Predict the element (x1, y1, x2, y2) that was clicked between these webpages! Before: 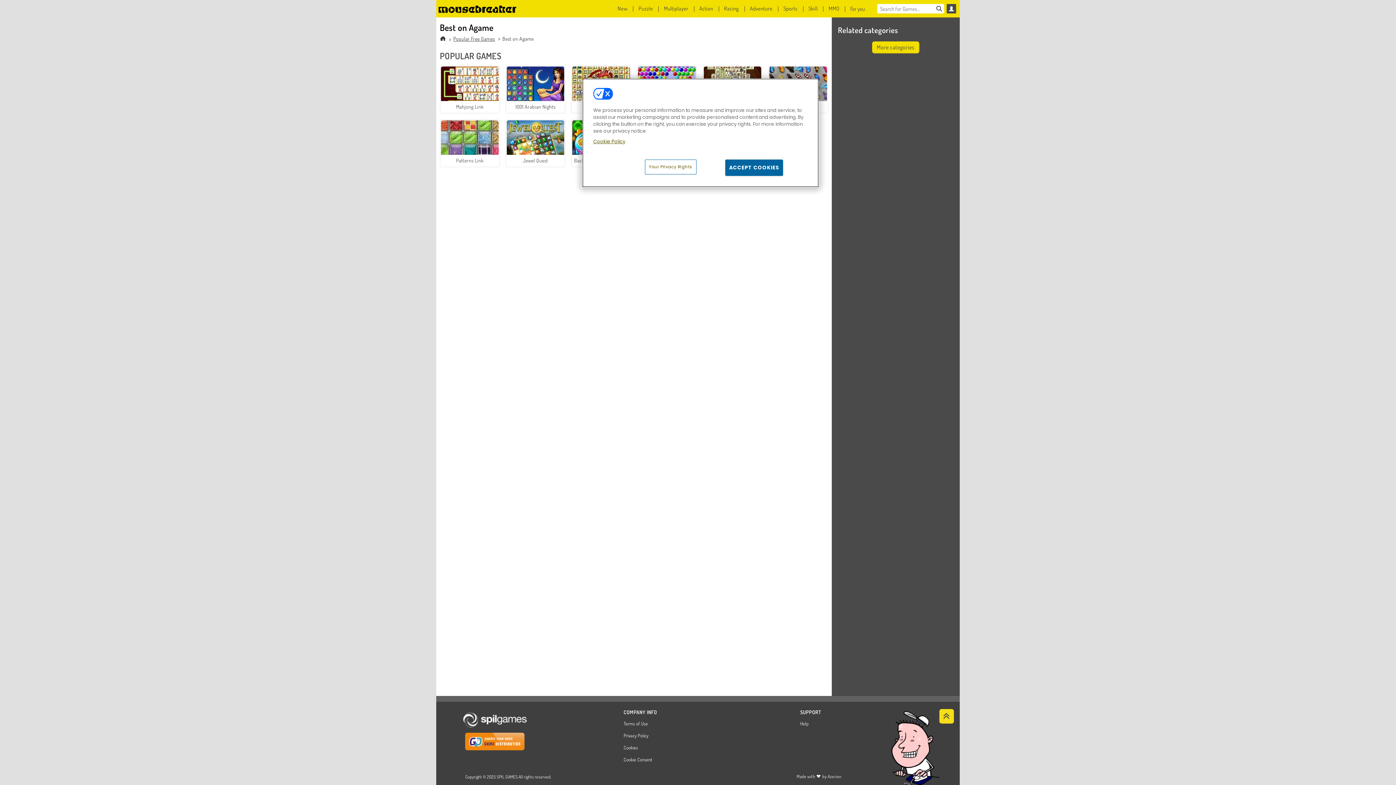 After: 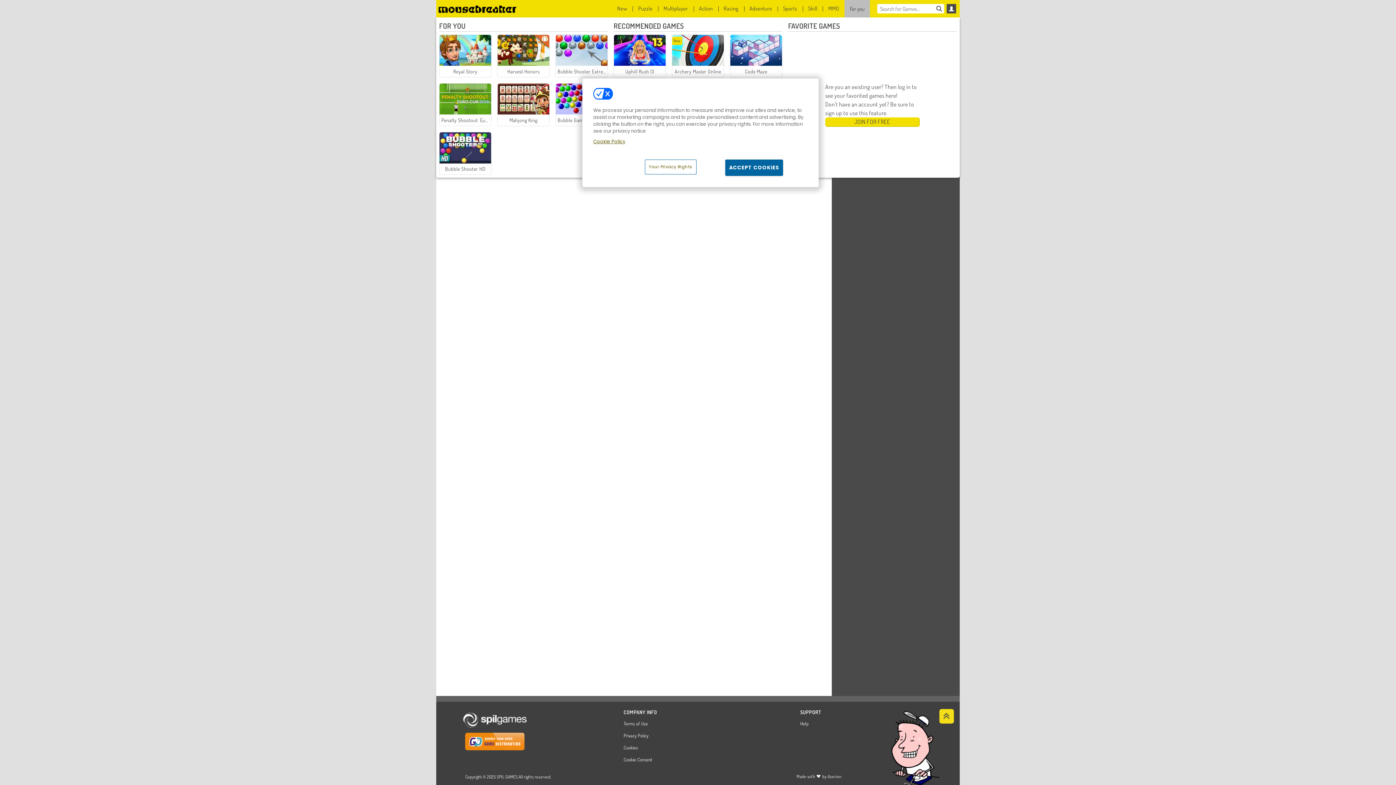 Action: label: For you bbox: (845, 0, 870, 17)